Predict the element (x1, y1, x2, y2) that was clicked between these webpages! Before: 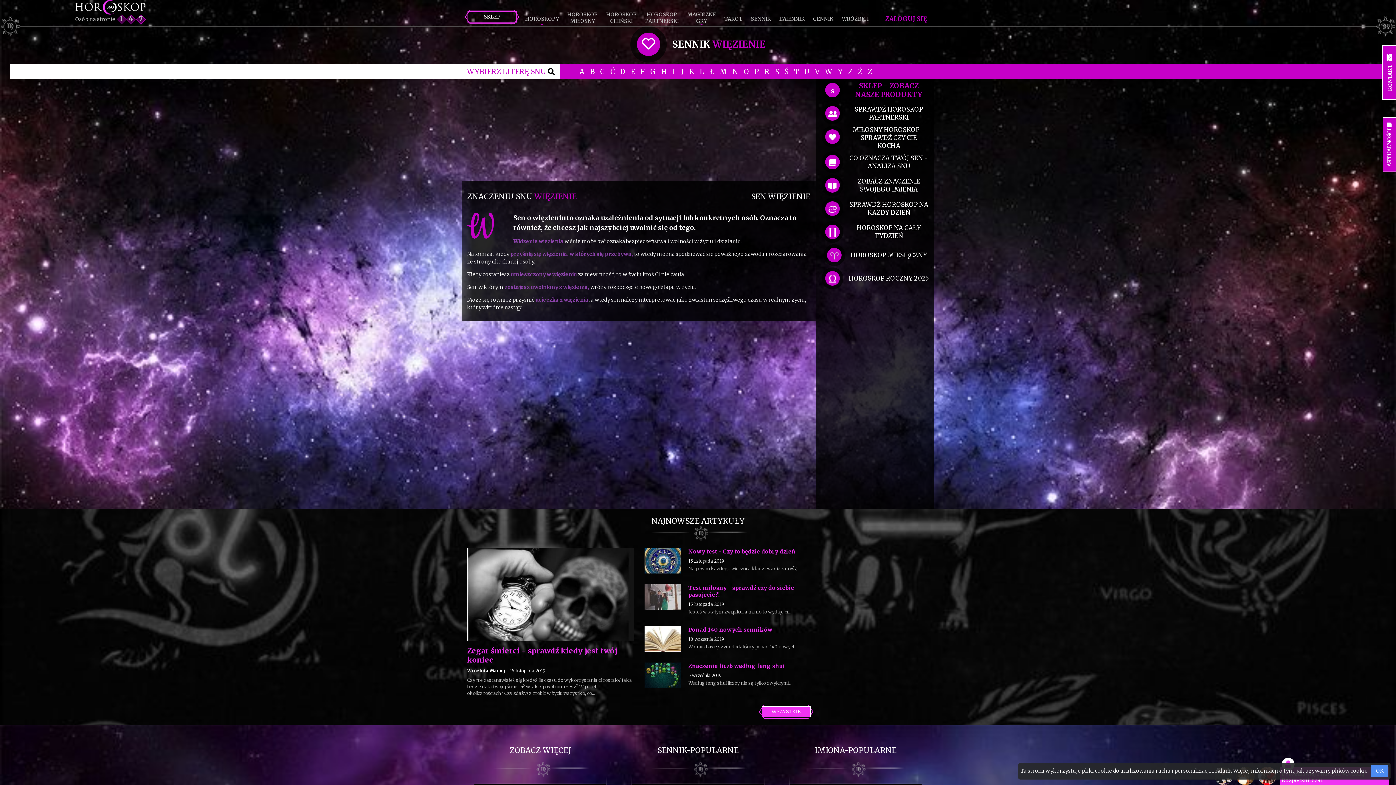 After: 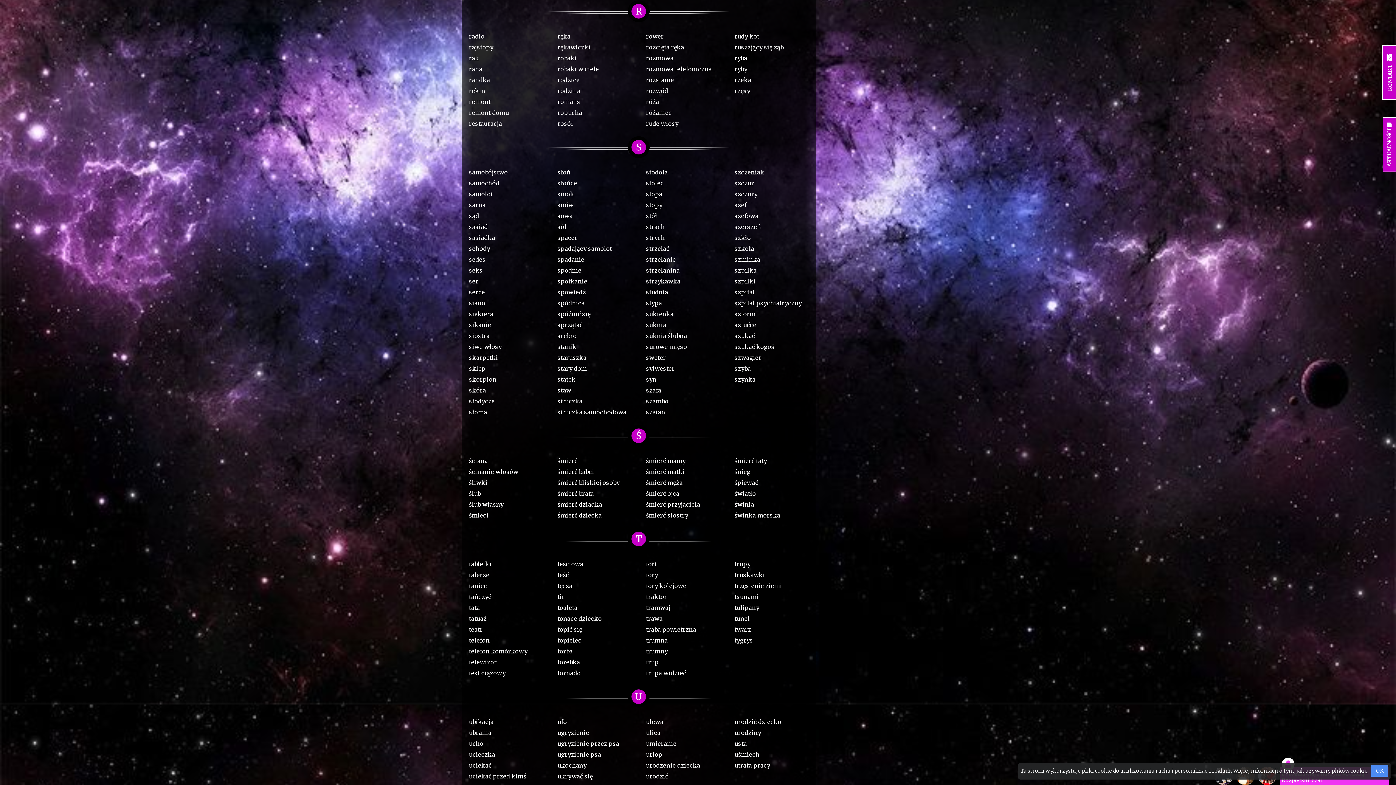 Action: bbox: (762, 65, 771, 77) label: R